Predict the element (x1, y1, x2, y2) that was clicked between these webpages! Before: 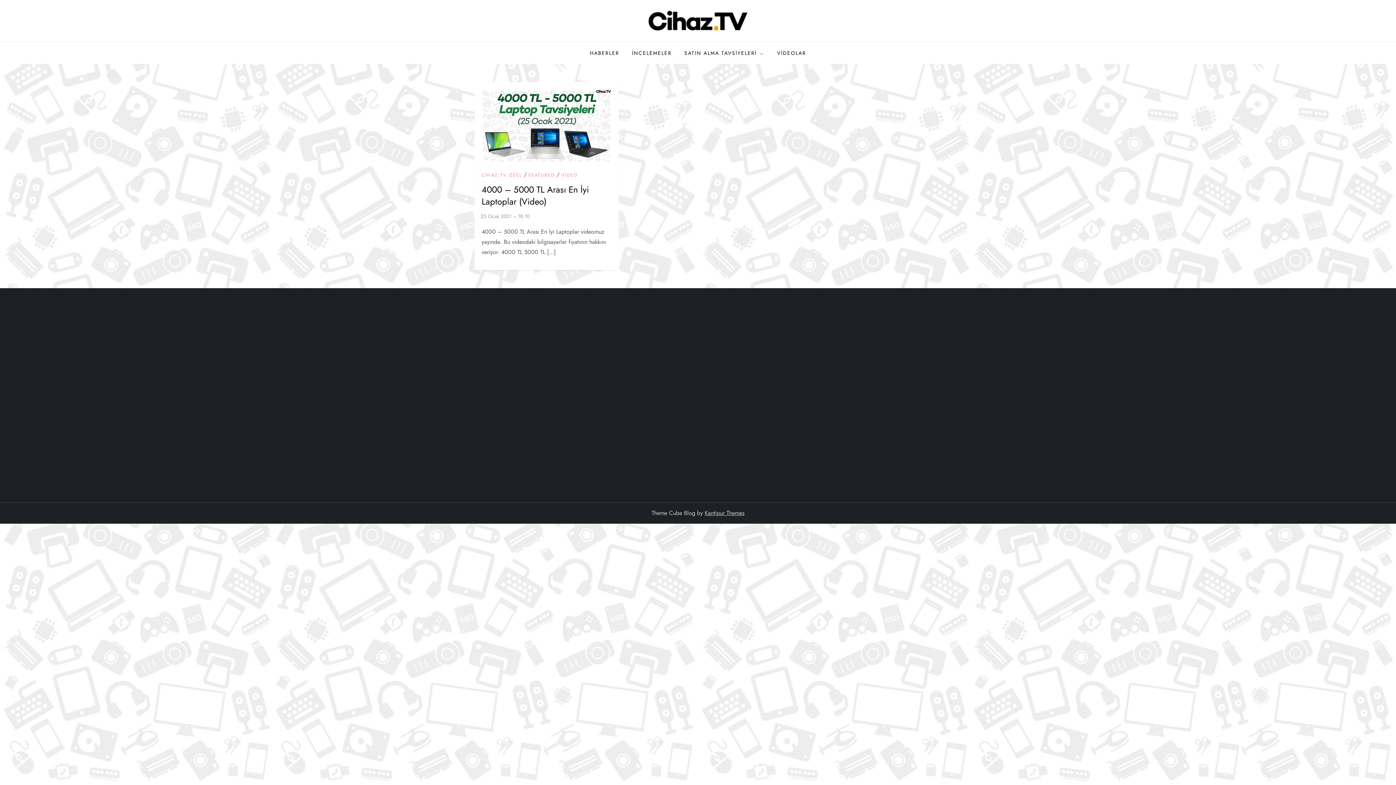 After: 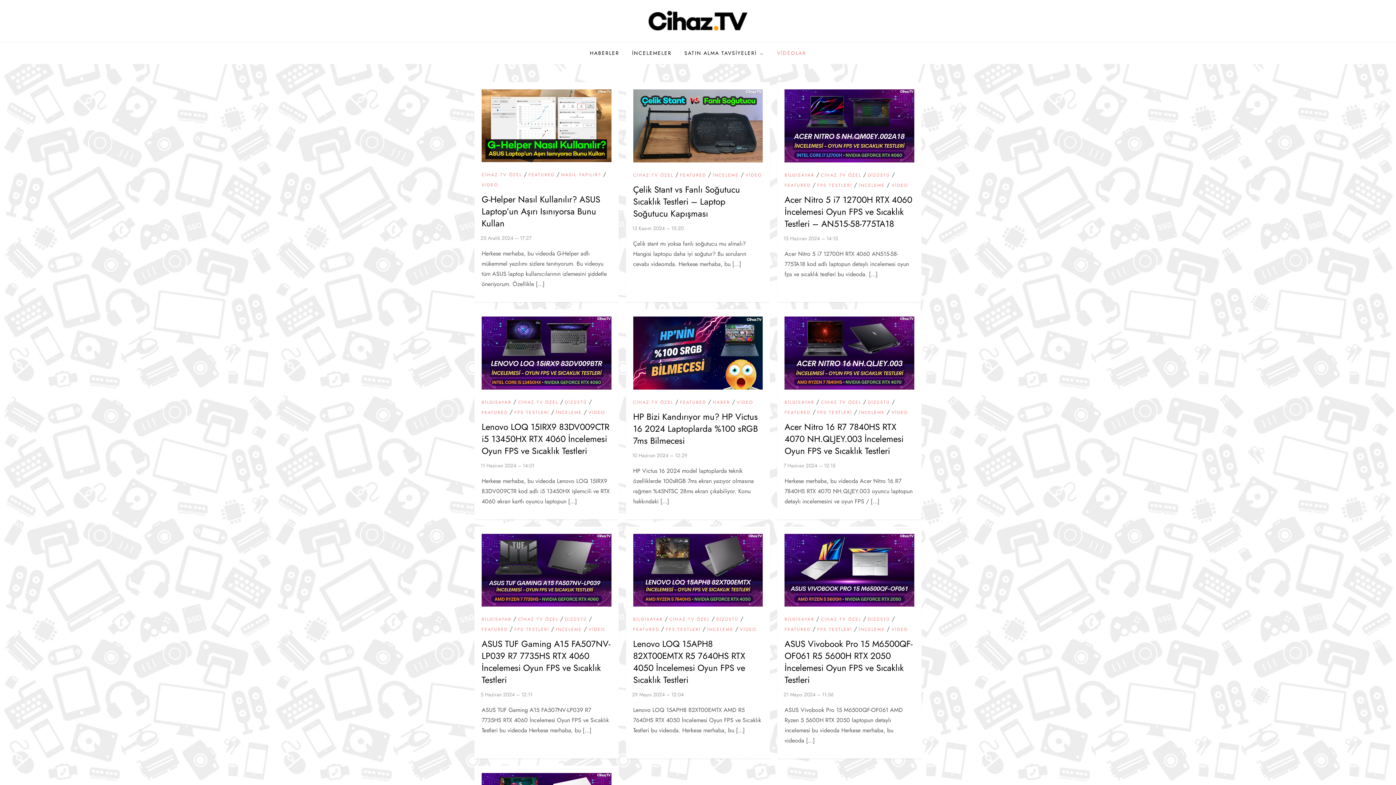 Action: bbox: (561, 172, 577, 178) label: VİDEO